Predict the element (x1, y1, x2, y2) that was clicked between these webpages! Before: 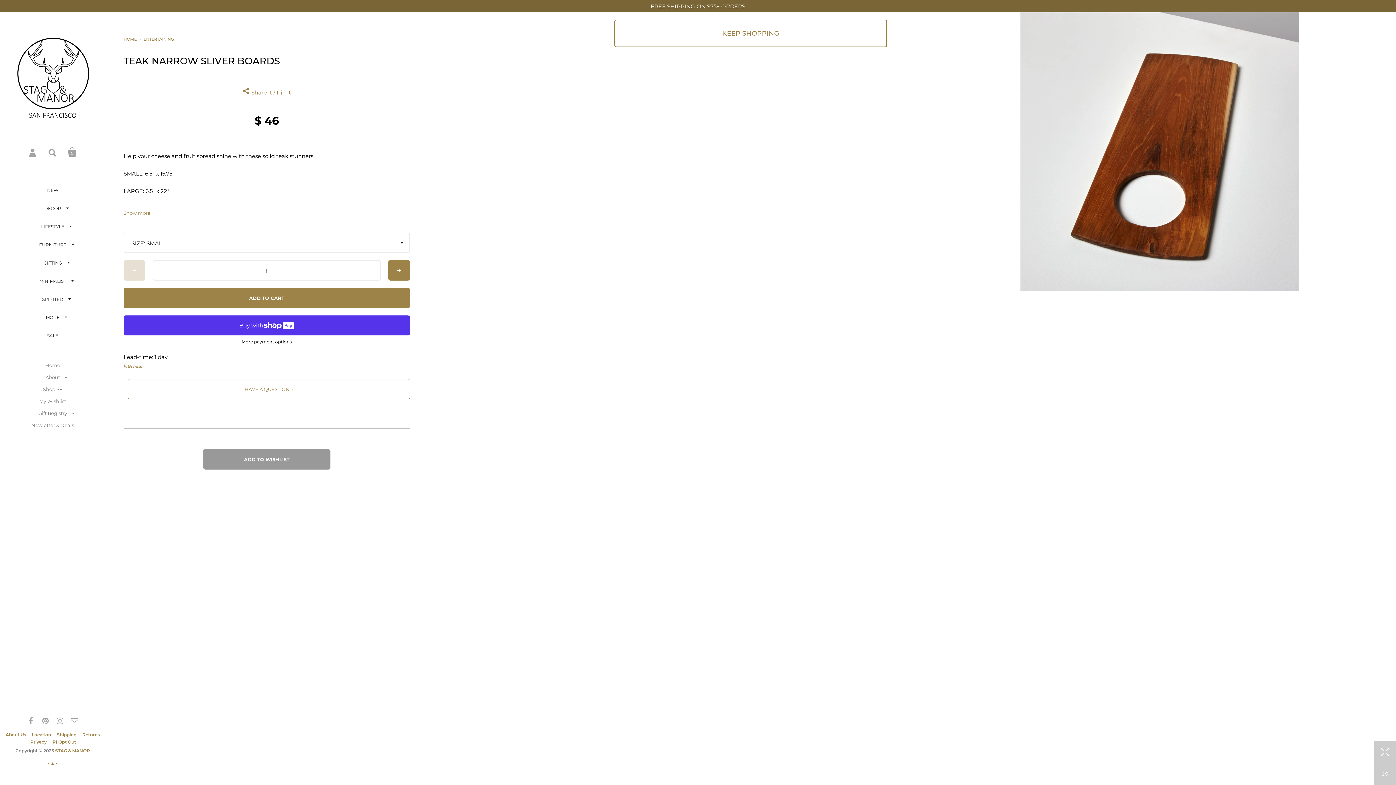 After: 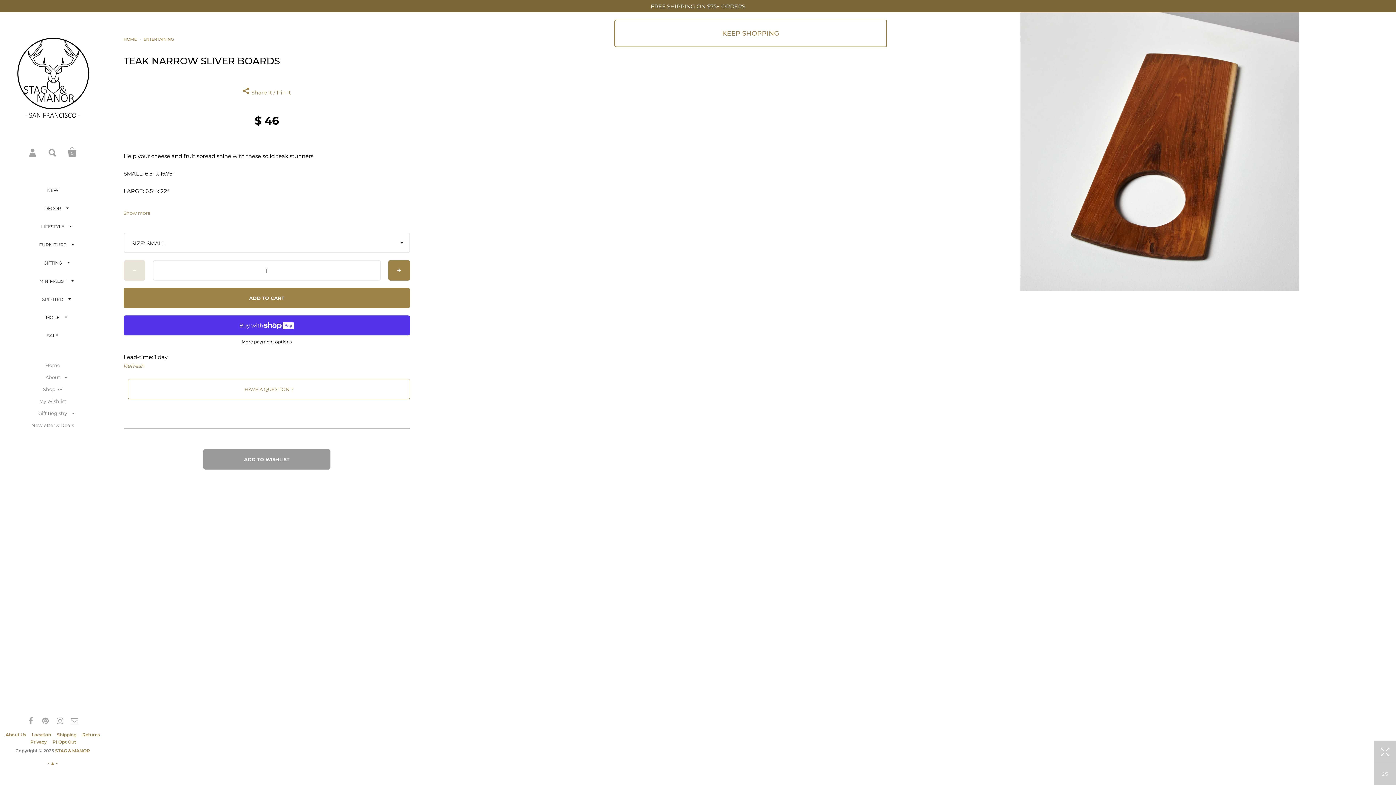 Action: bbox: (123, 260, 145, 280)